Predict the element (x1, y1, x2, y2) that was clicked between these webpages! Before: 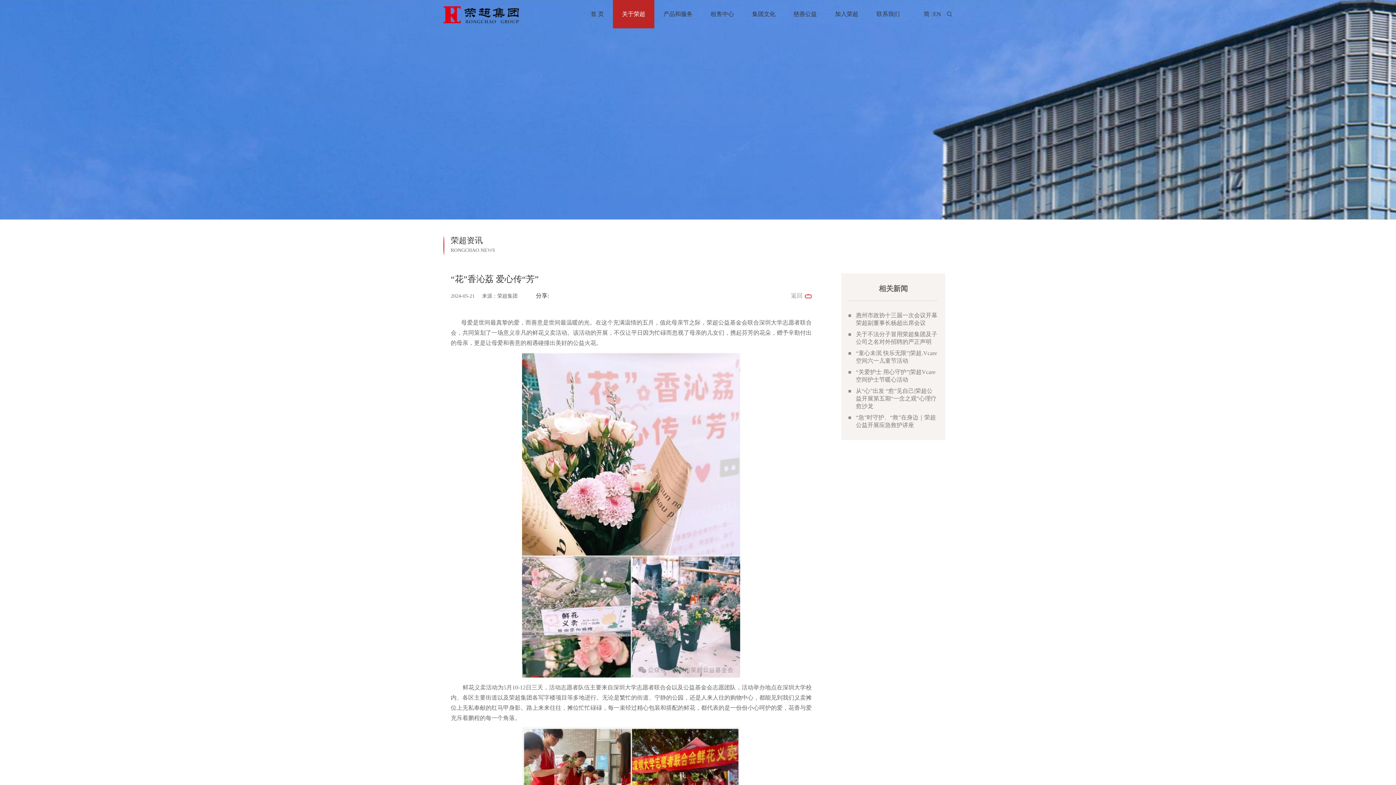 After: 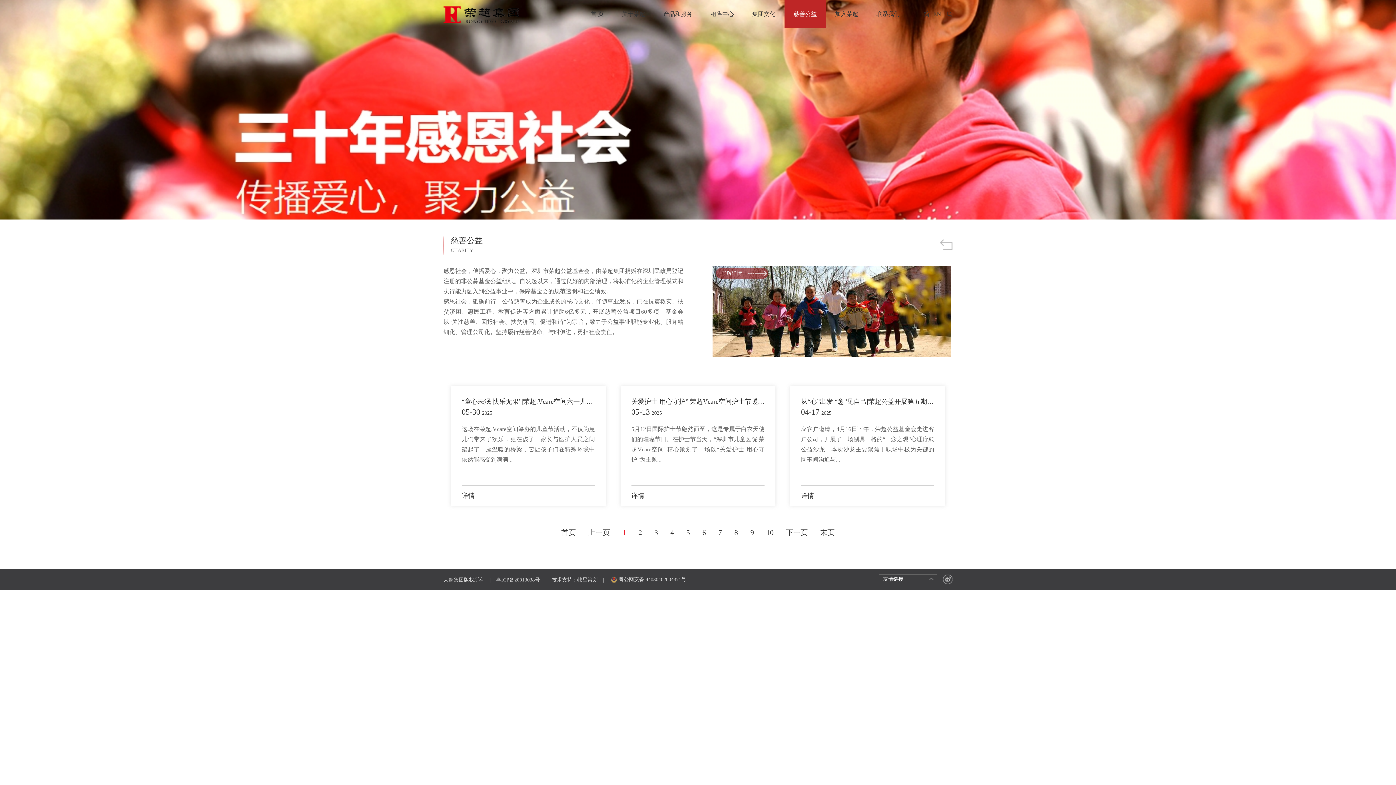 Action: label: 慈善公益 bbox: (793, 0, 817, 28)